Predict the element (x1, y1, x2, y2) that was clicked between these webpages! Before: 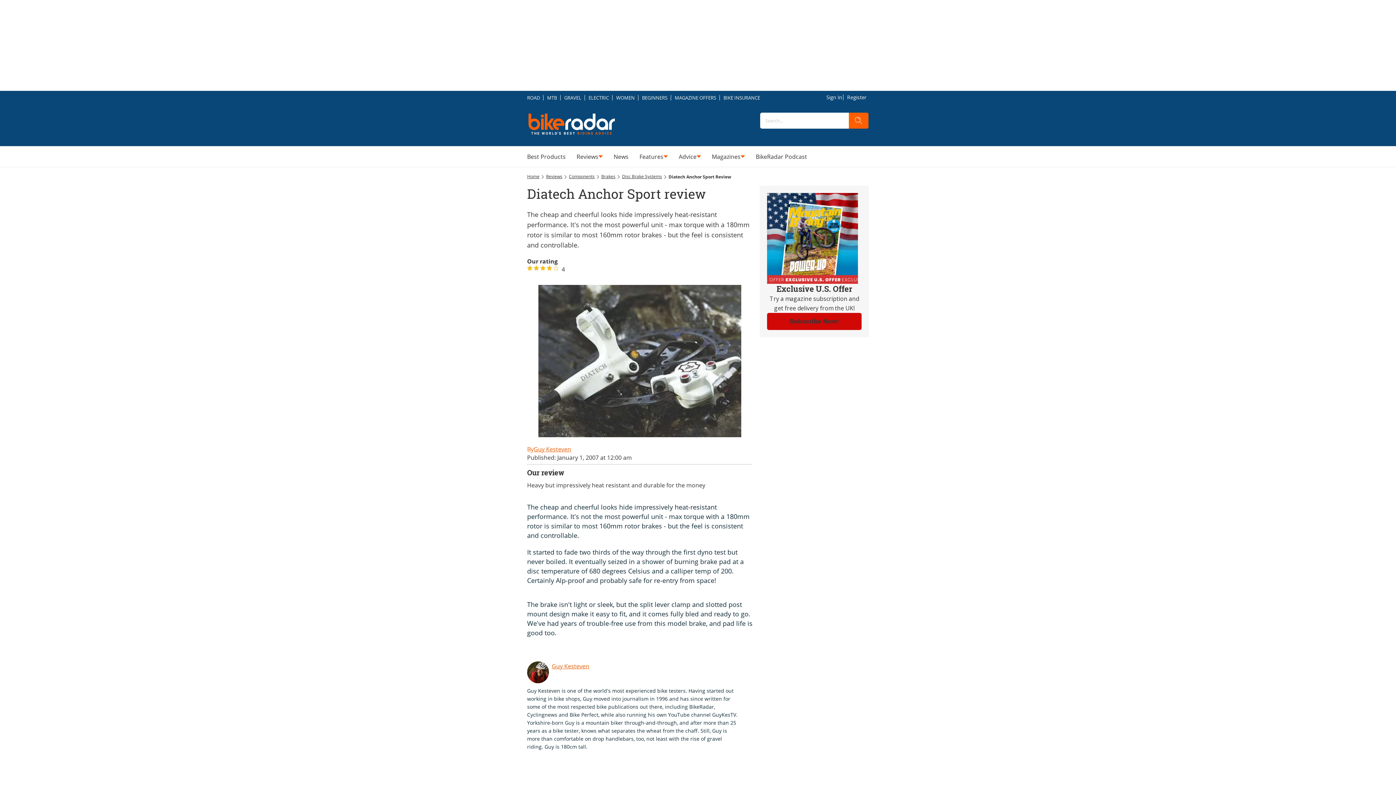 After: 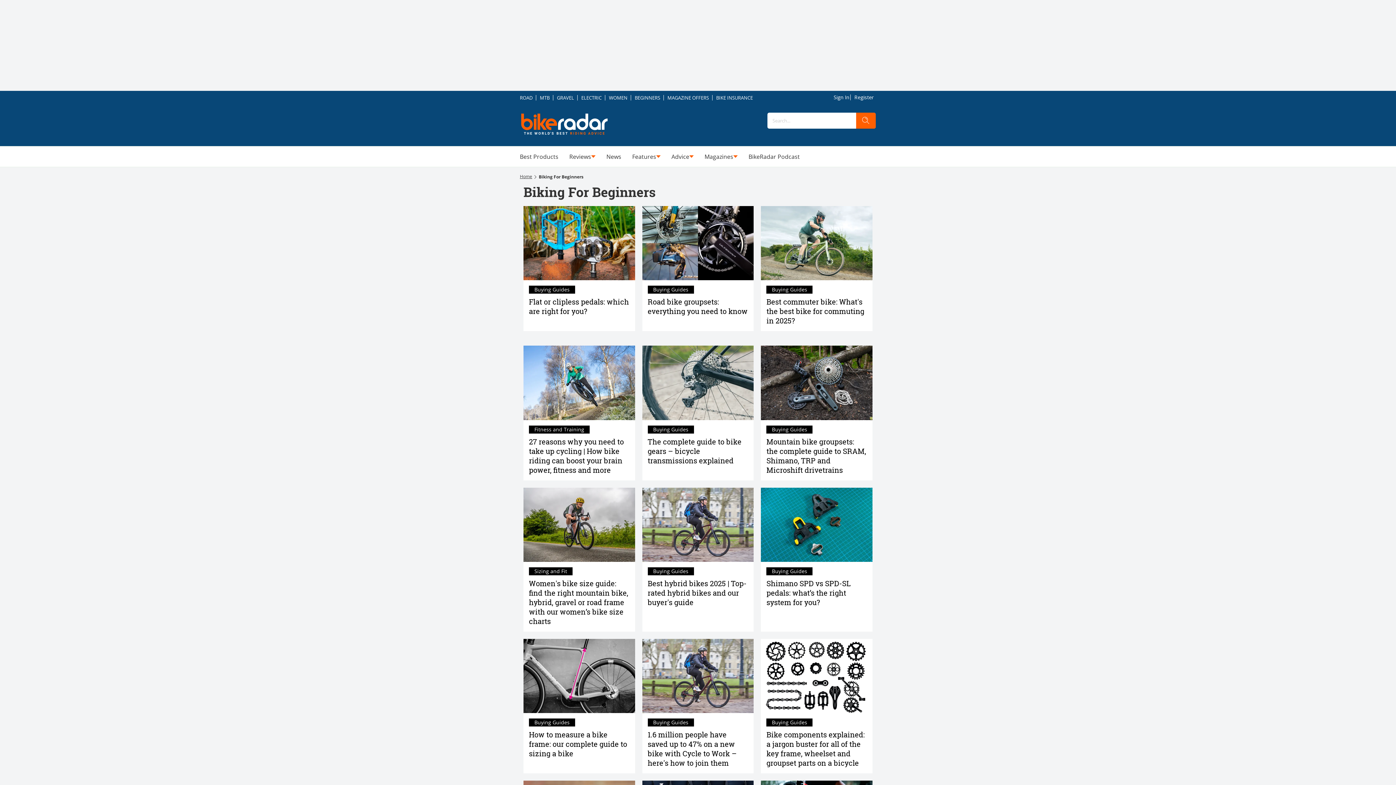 Action: label: BEGINNERS bbox: (642, 93, 667, 101)